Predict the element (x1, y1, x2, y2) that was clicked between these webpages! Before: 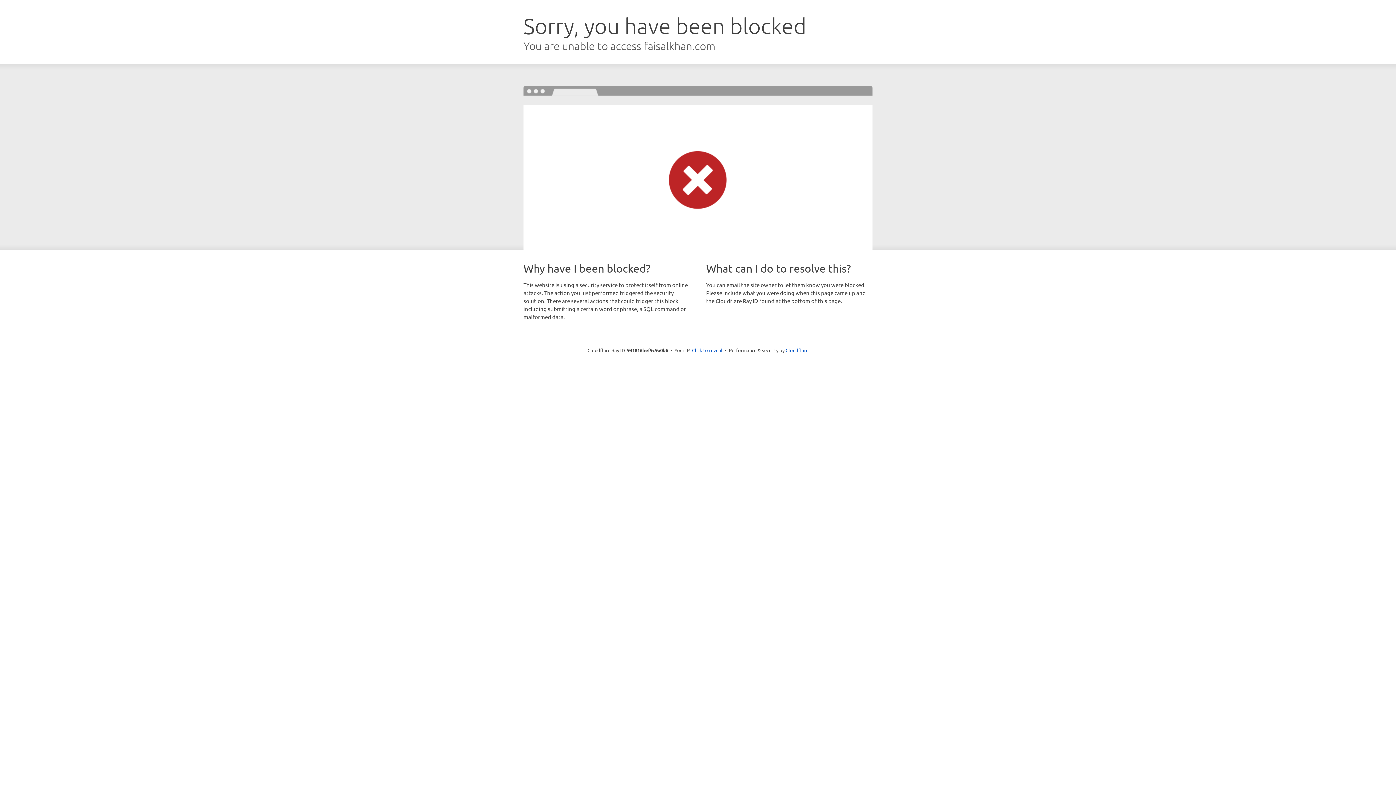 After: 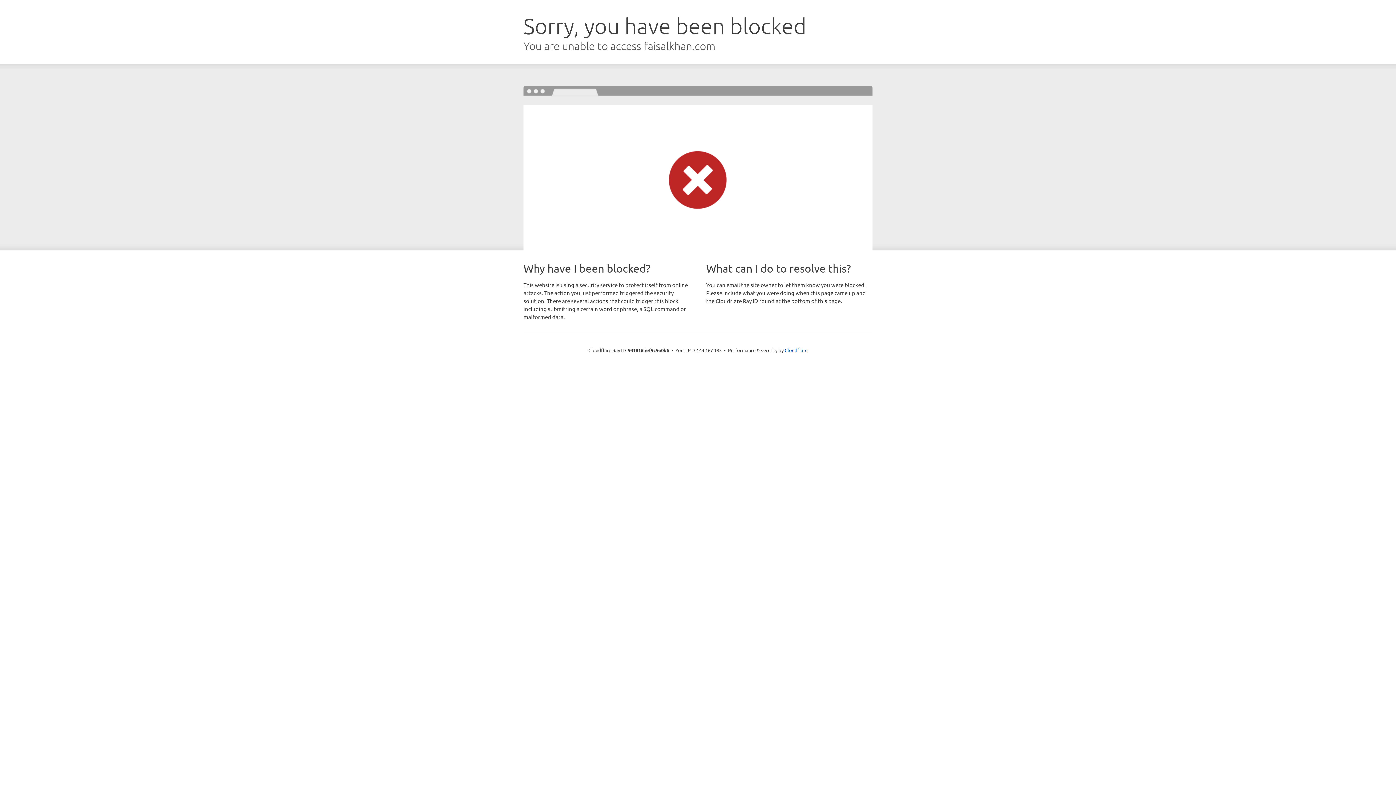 Action: bbox: (692, 346, 722, 353) label: Click to reveal